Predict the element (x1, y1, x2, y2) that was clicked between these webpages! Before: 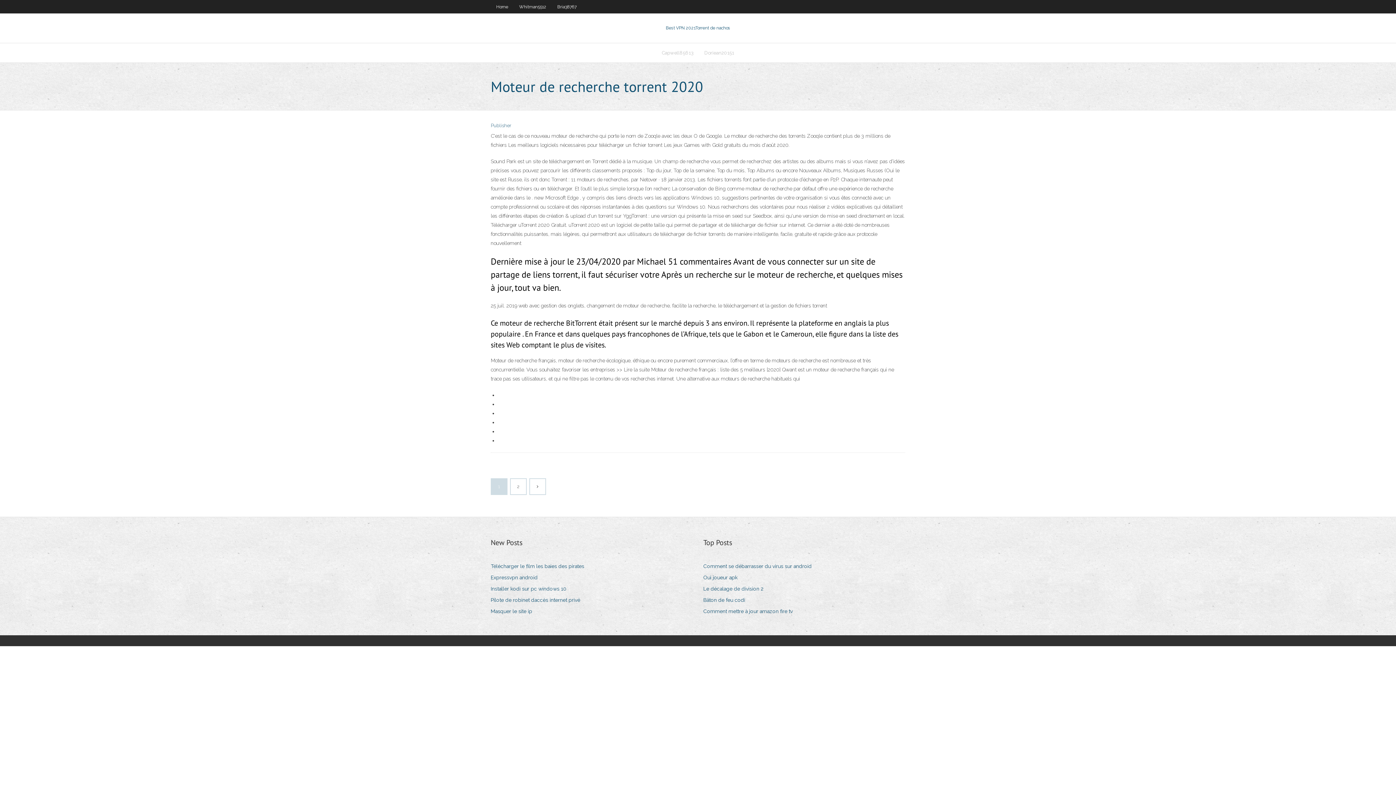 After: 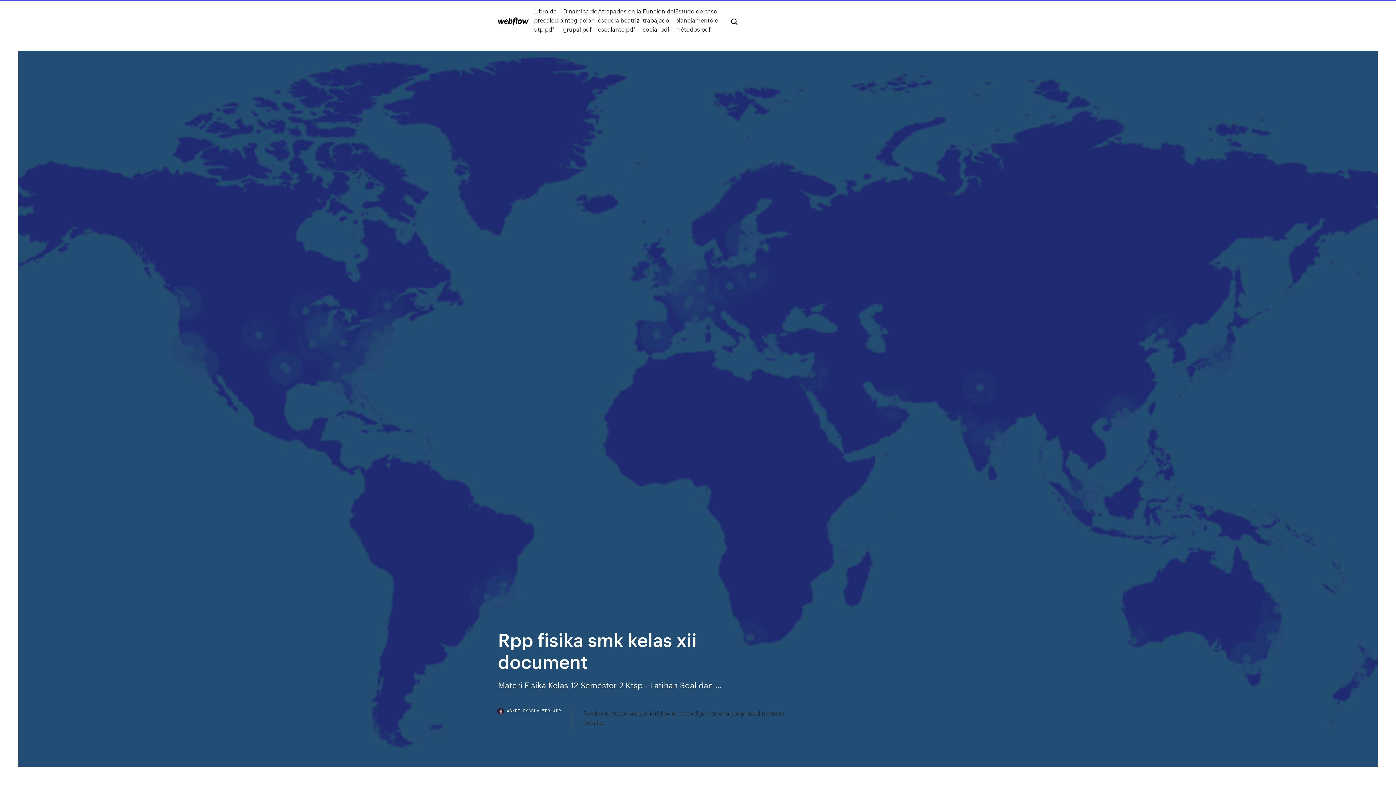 Action: bbox: (703, 561, 817, 571) label: Comment se débarrasser du virus sur android